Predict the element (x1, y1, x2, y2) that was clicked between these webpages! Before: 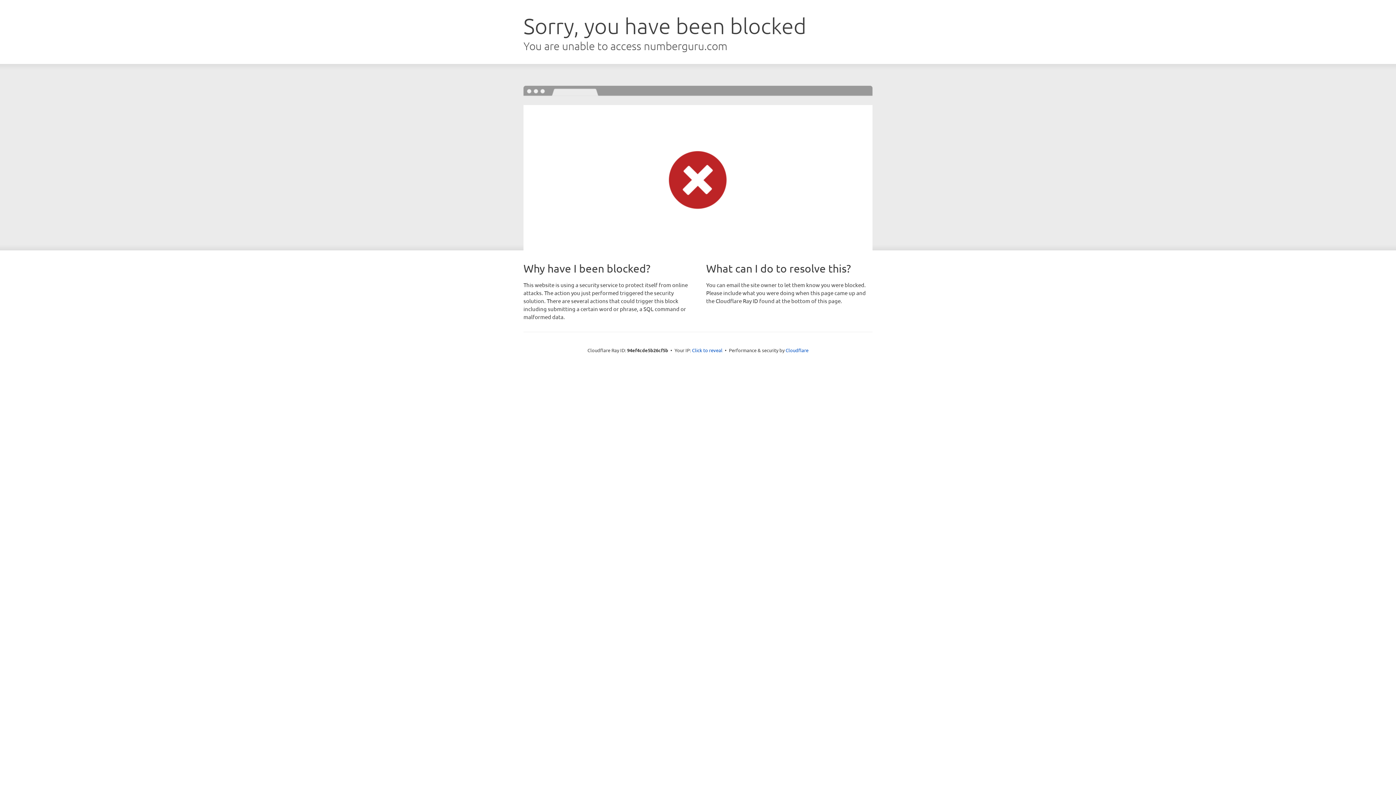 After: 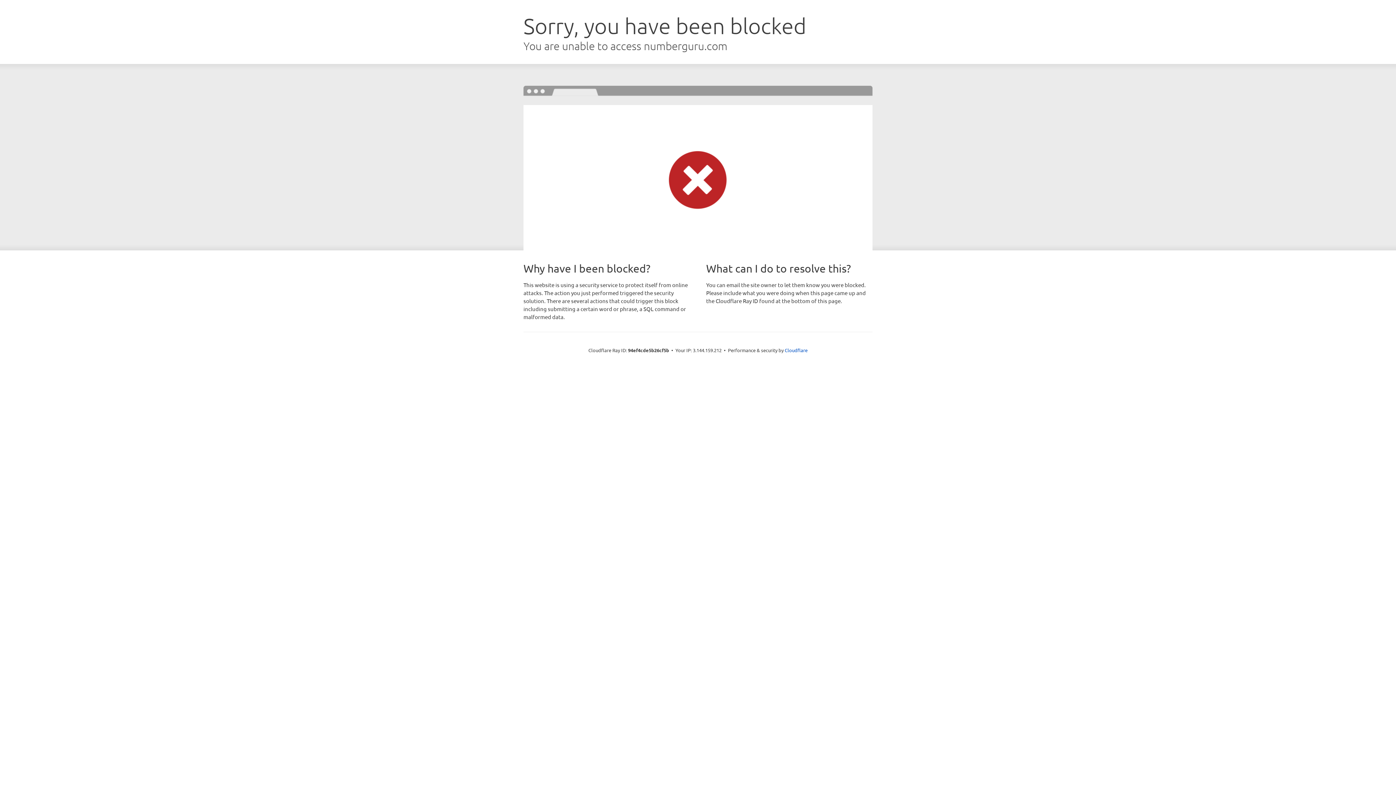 Action: label: Click to reveal bbox: (692, 346, 722, 353)